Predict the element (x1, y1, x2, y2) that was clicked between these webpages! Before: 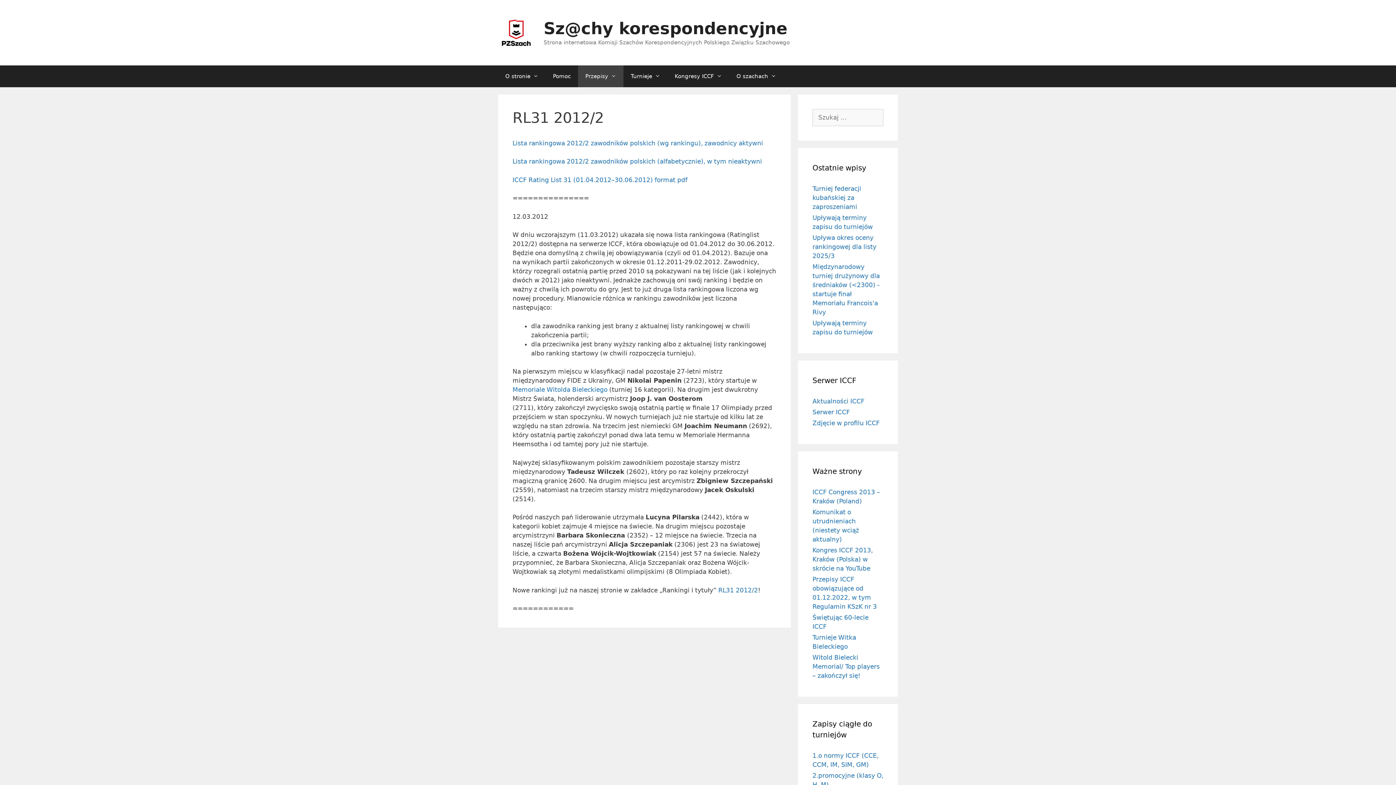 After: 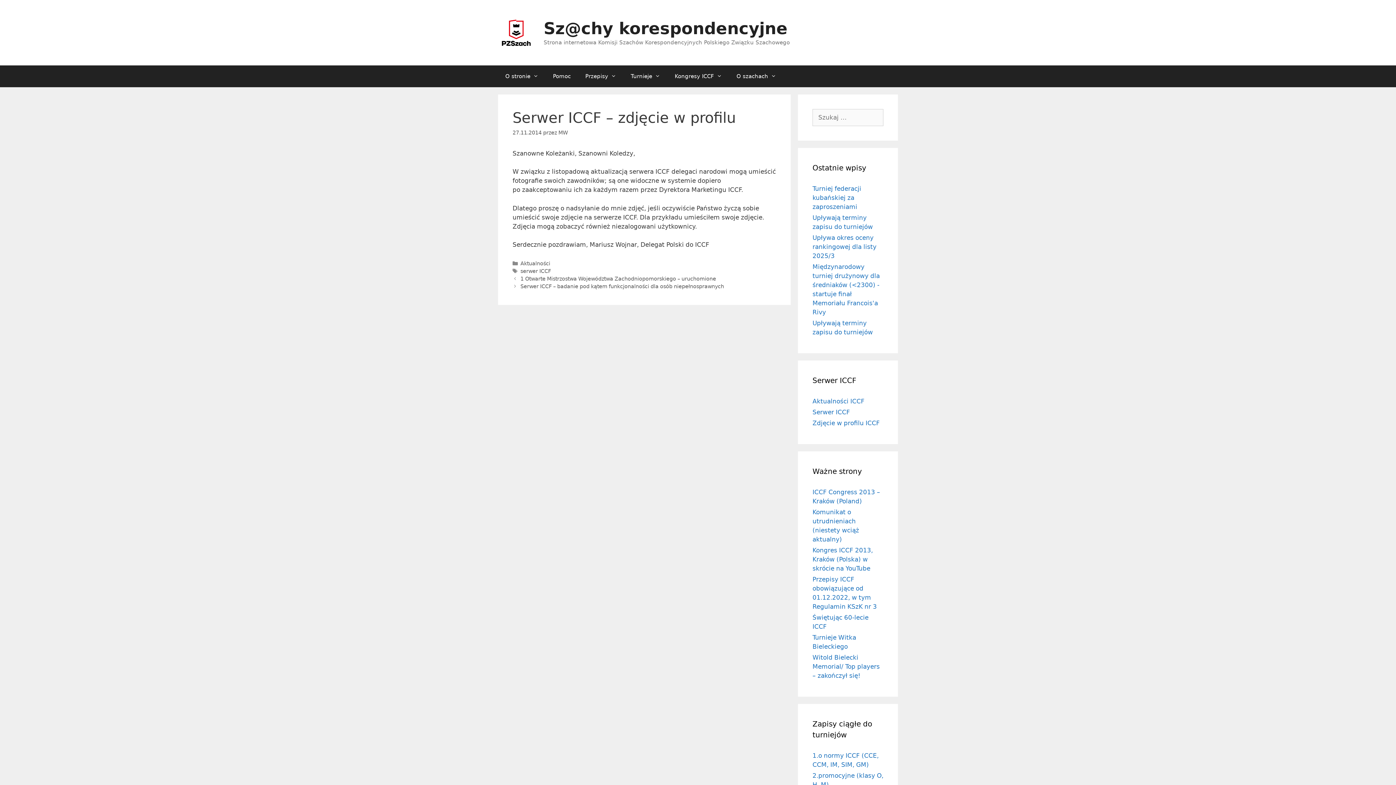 Action: bbox: (812, 419, 880, 426) label: Zdjęcie w profilu ICCF